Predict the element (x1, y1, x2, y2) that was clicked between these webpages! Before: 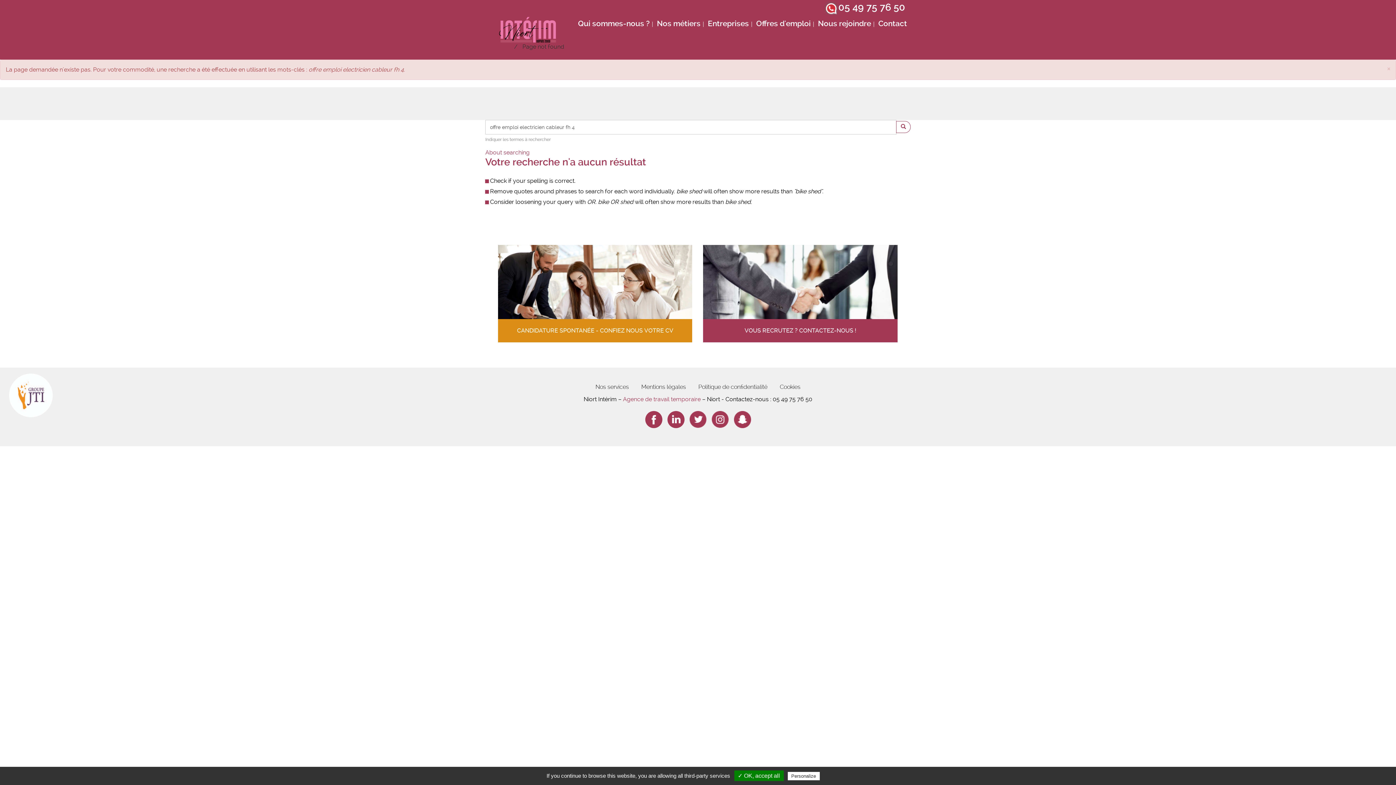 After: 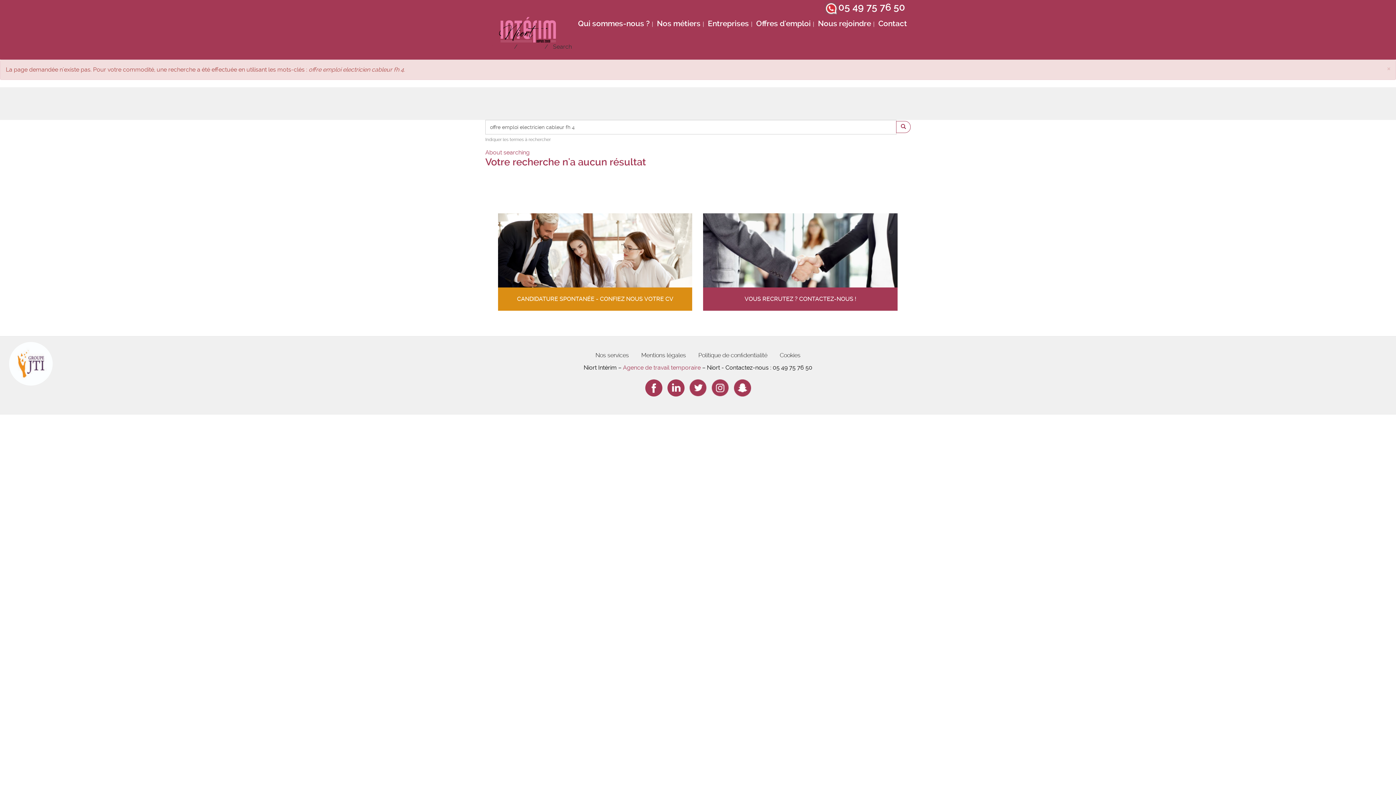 Action: bbox: (896, 121, 910, 133) label: Search